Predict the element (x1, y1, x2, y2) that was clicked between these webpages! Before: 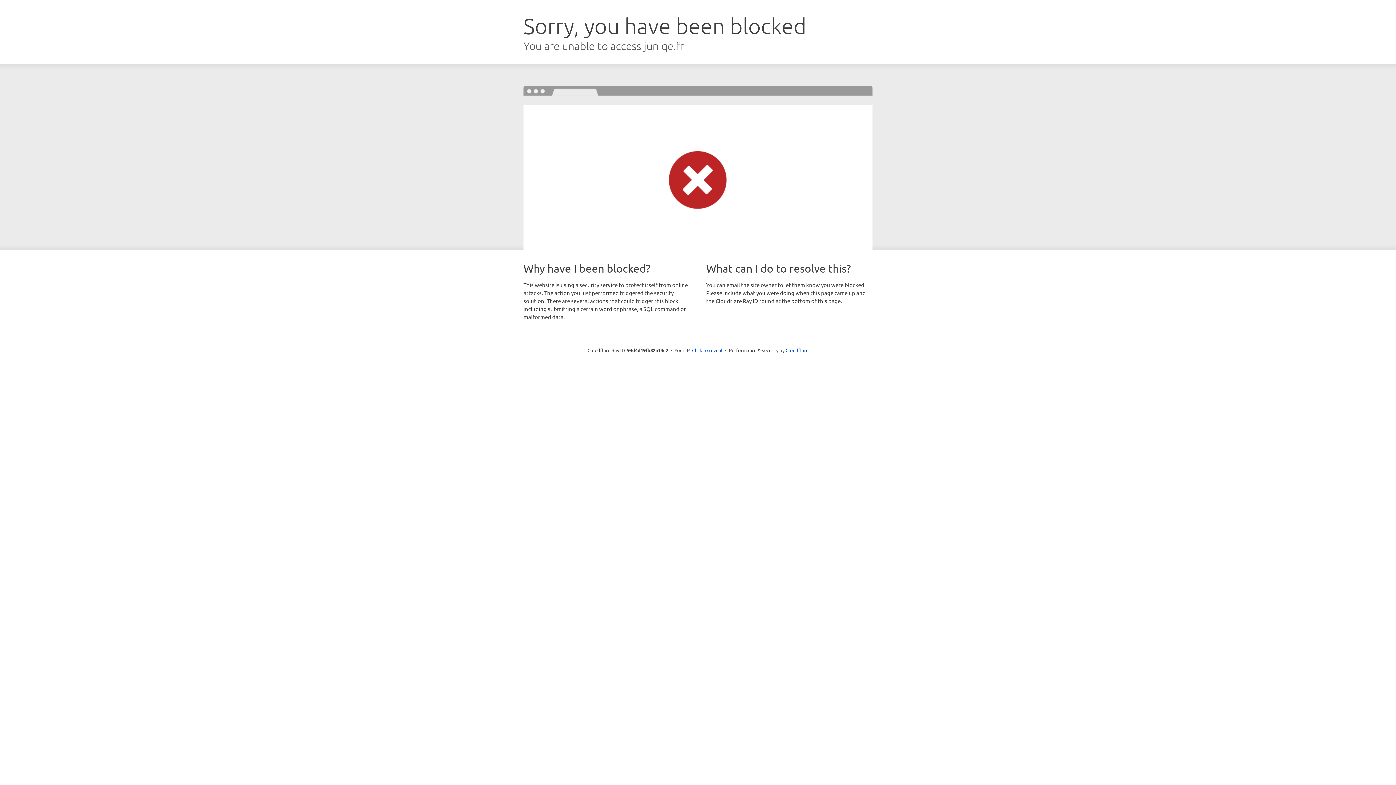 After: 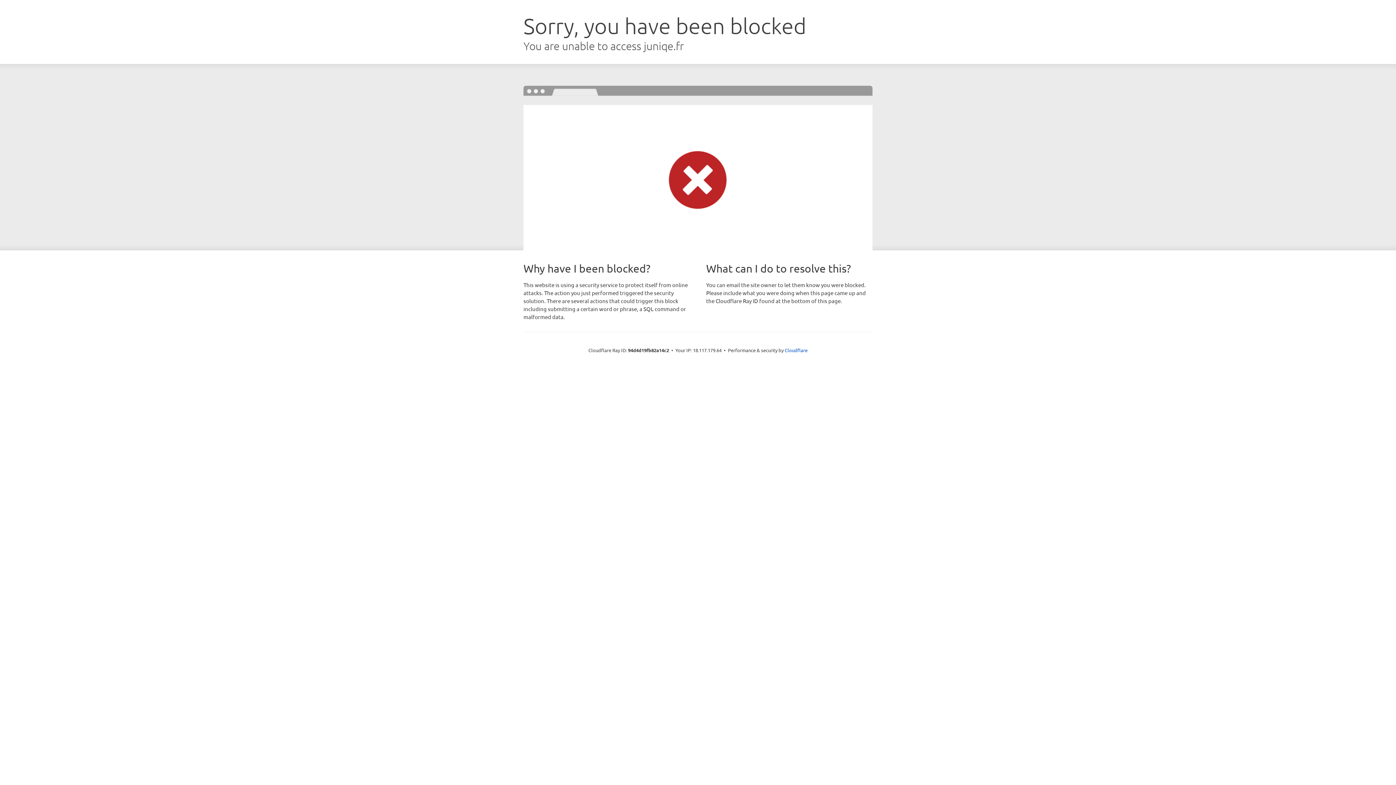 Action: bbox: (692, 346, 722, 353) label: Click to reveal